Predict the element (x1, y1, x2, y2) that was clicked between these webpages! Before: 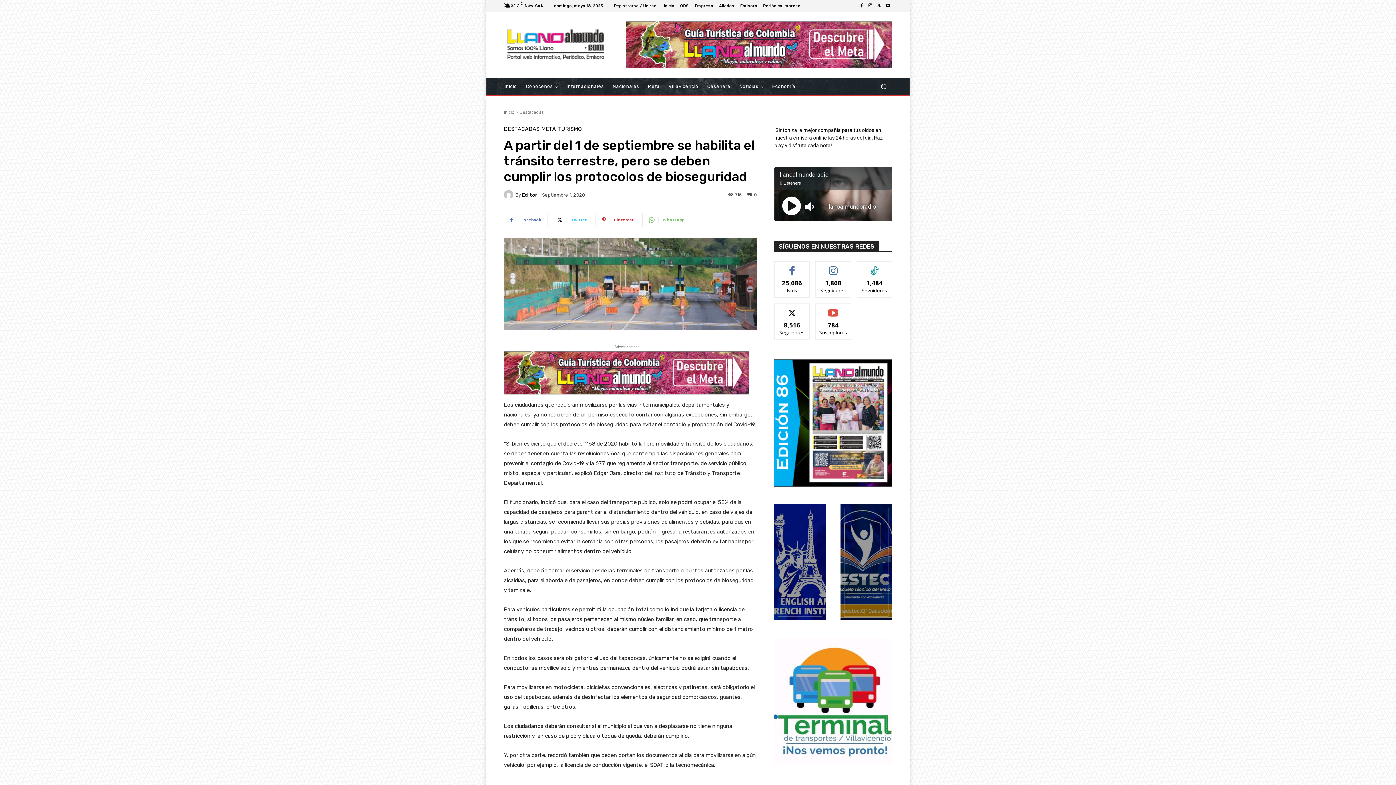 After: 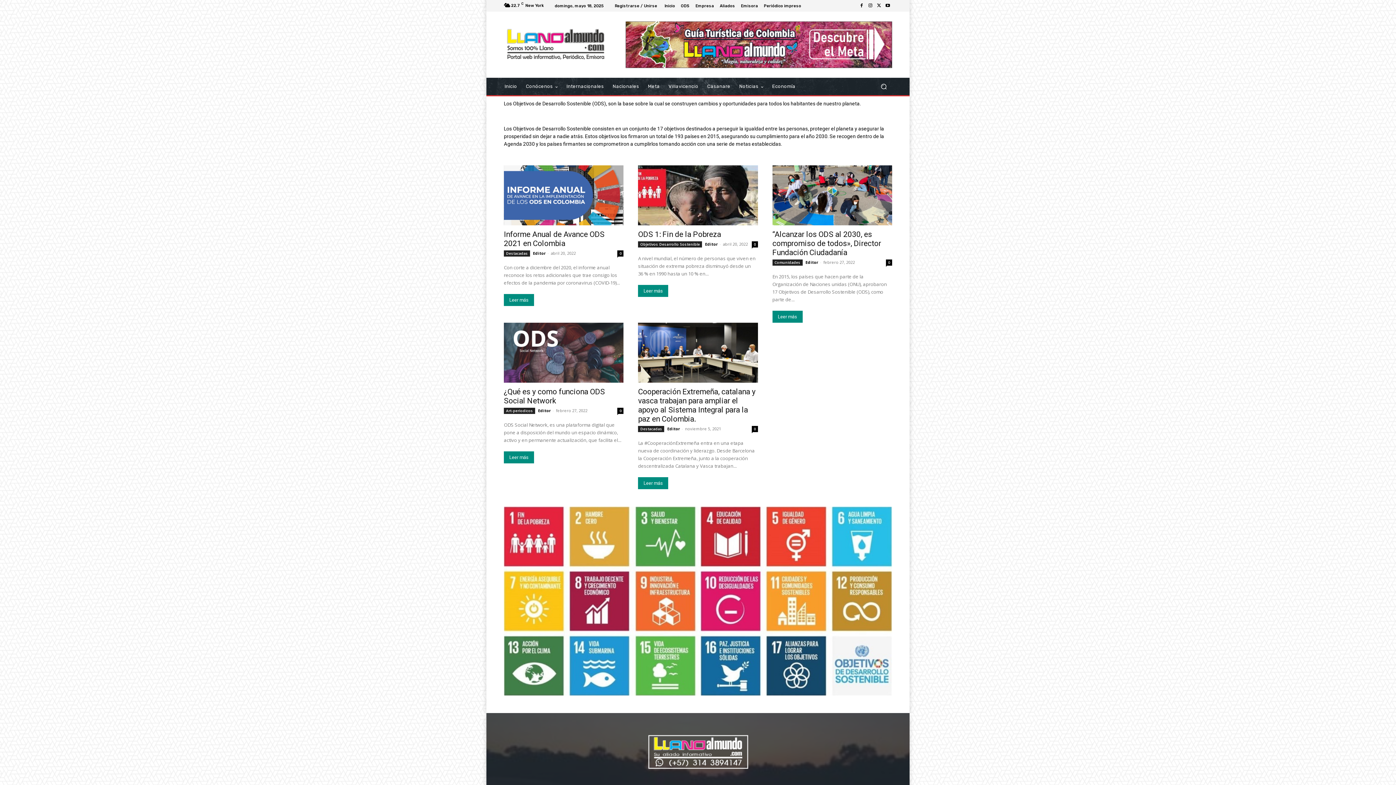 Action: bbox: (680, 3, 689, 7) label: ODS